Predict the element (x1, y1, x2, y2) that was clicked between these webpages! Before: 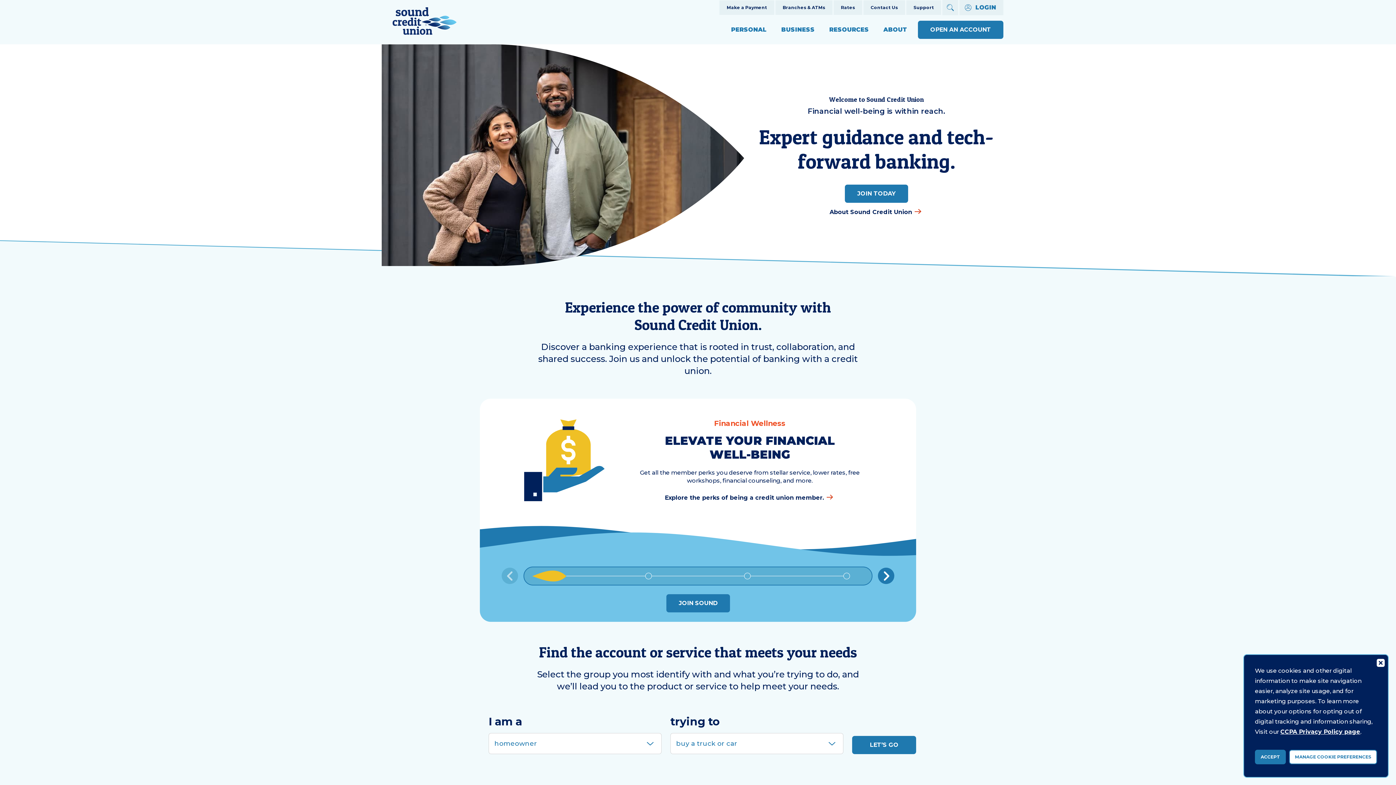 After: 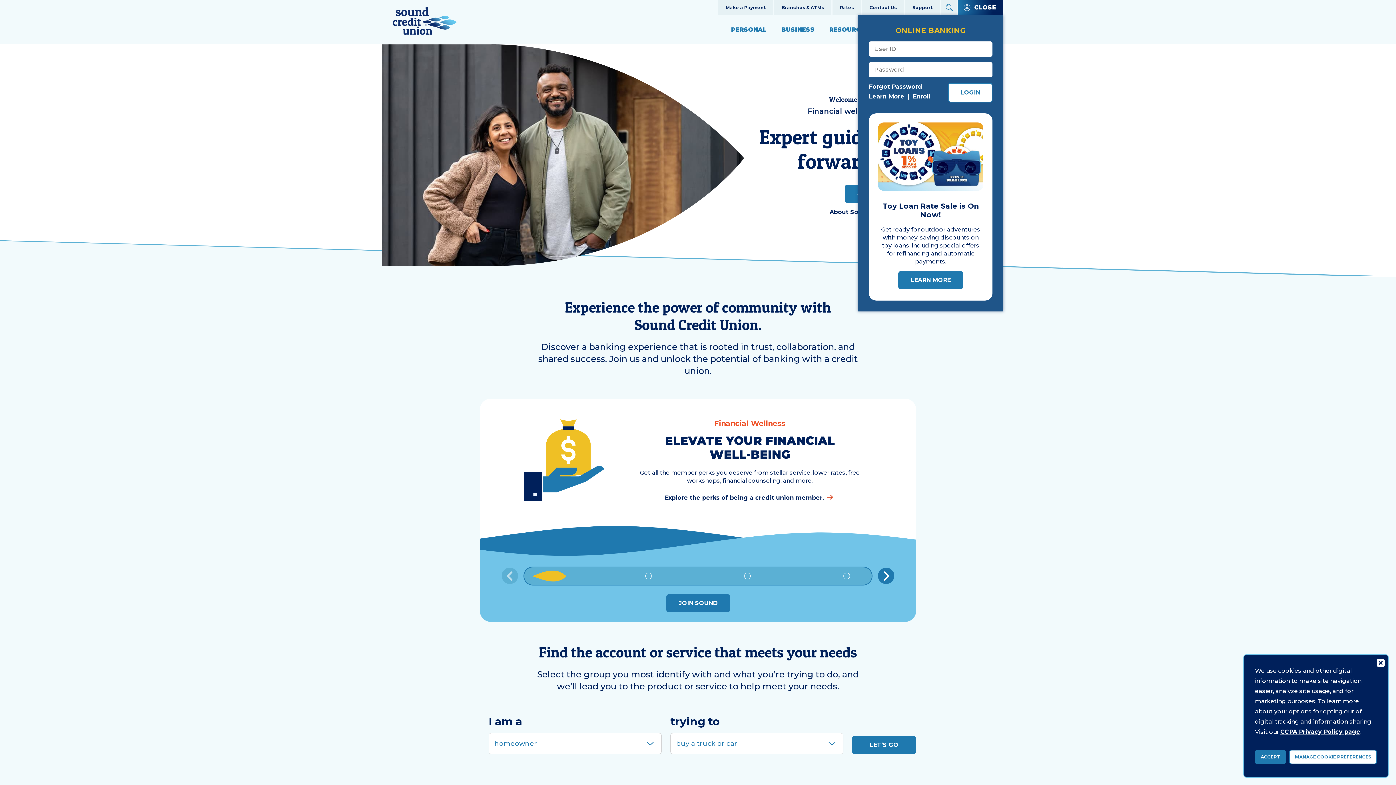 Action: bbox: (959, 0, 1003, 15) label: LOGIN